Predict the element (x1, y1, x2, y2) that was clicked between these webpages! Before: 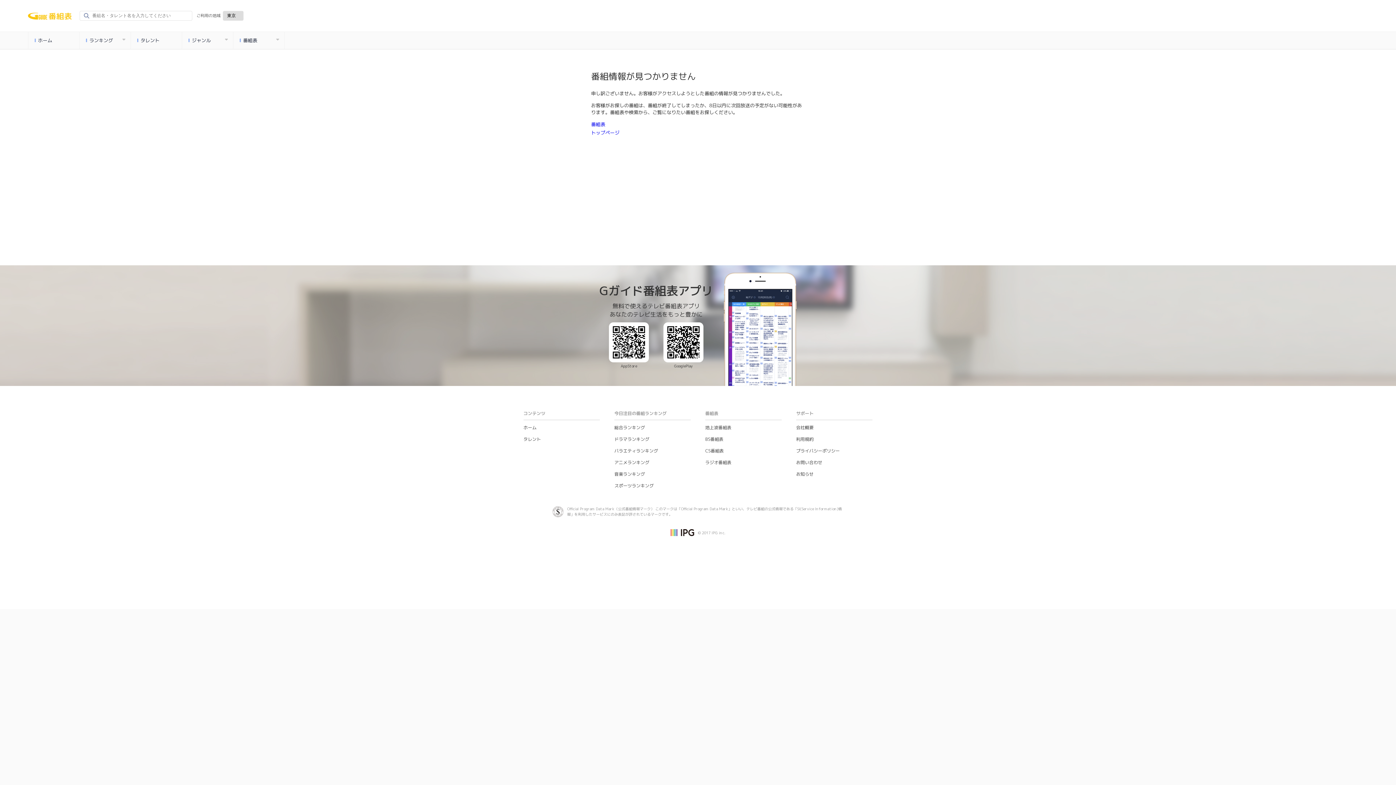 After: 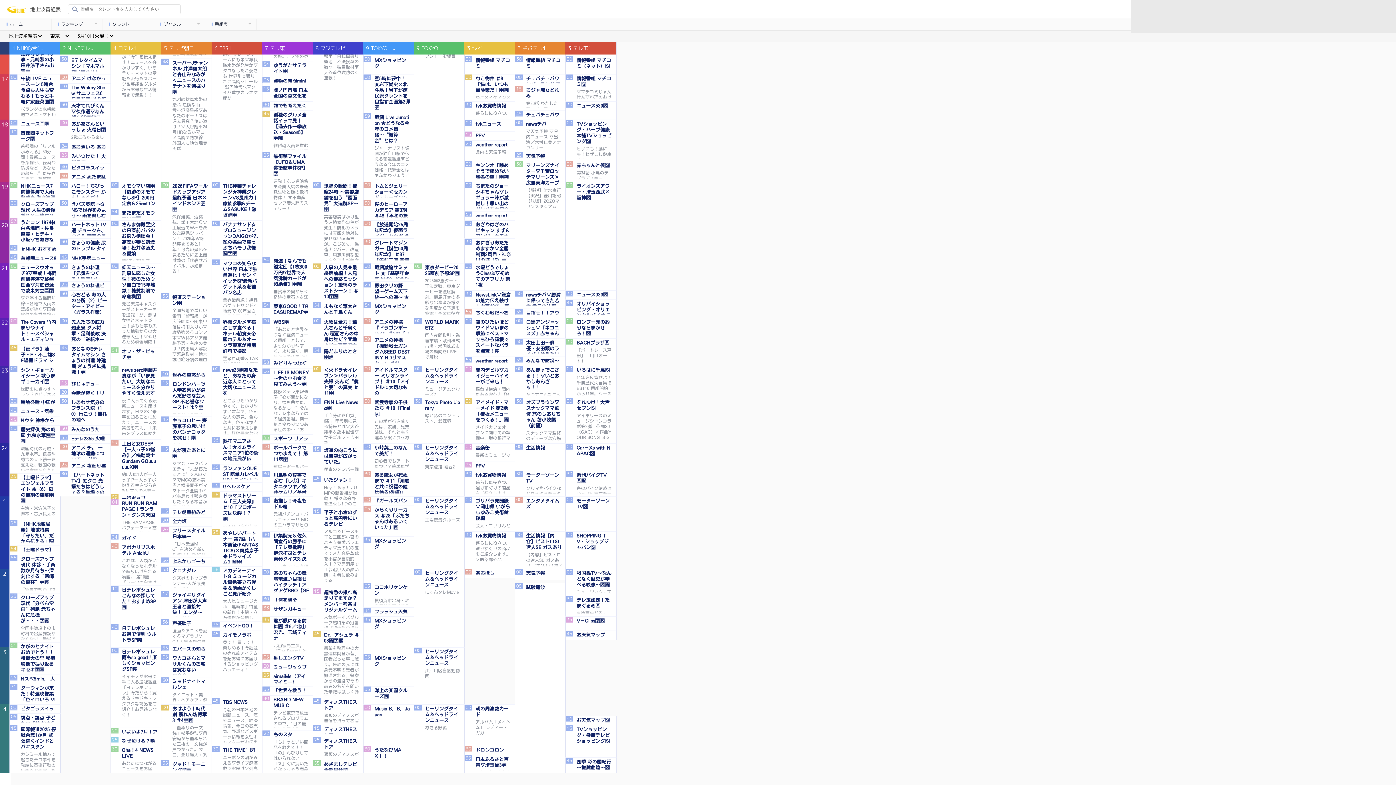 Action: bbox: (591, 121, 605, 127) label: 番組表